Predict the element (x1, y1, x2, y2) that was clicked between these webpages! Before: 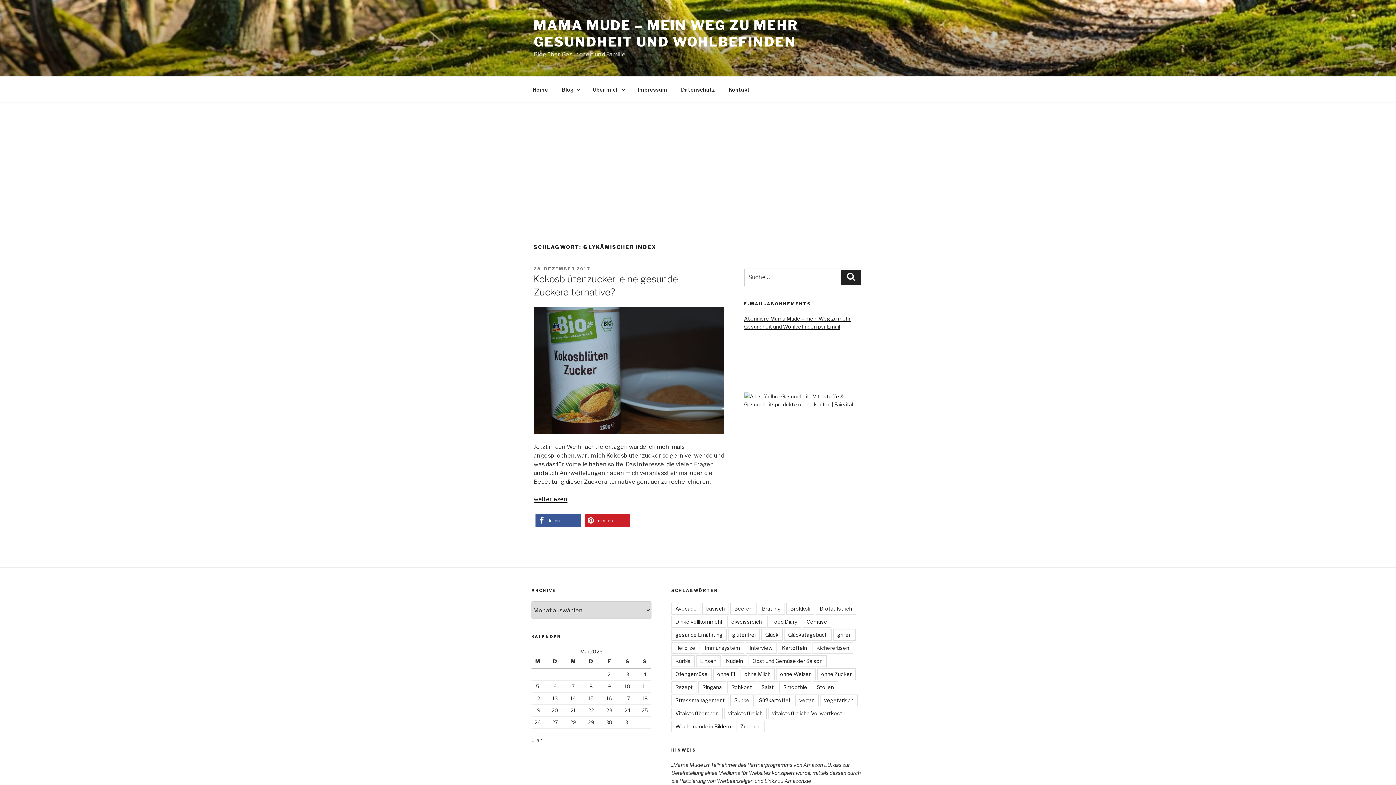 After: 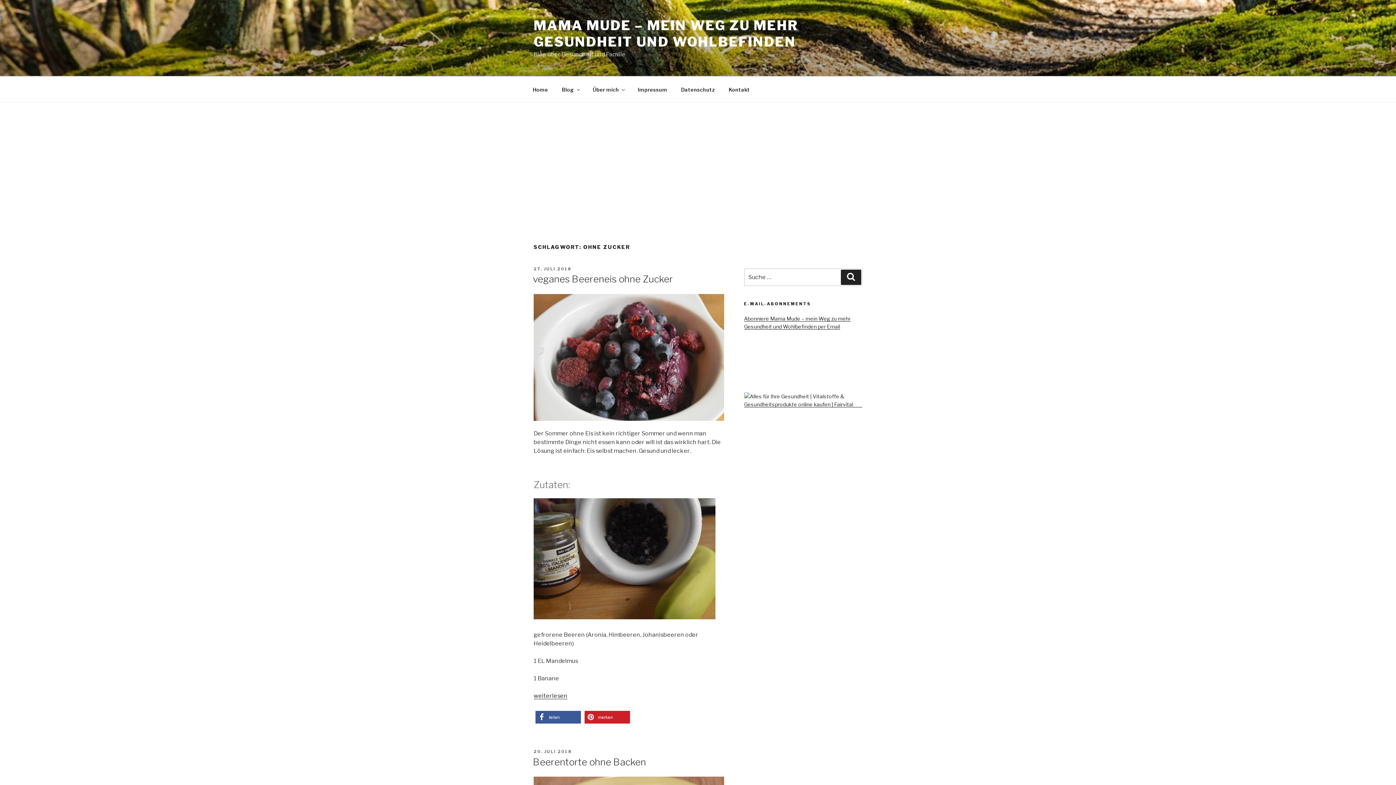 Action: bbox: (817, 668, 855, 680) label: ohne Zucker (9 Einträge)